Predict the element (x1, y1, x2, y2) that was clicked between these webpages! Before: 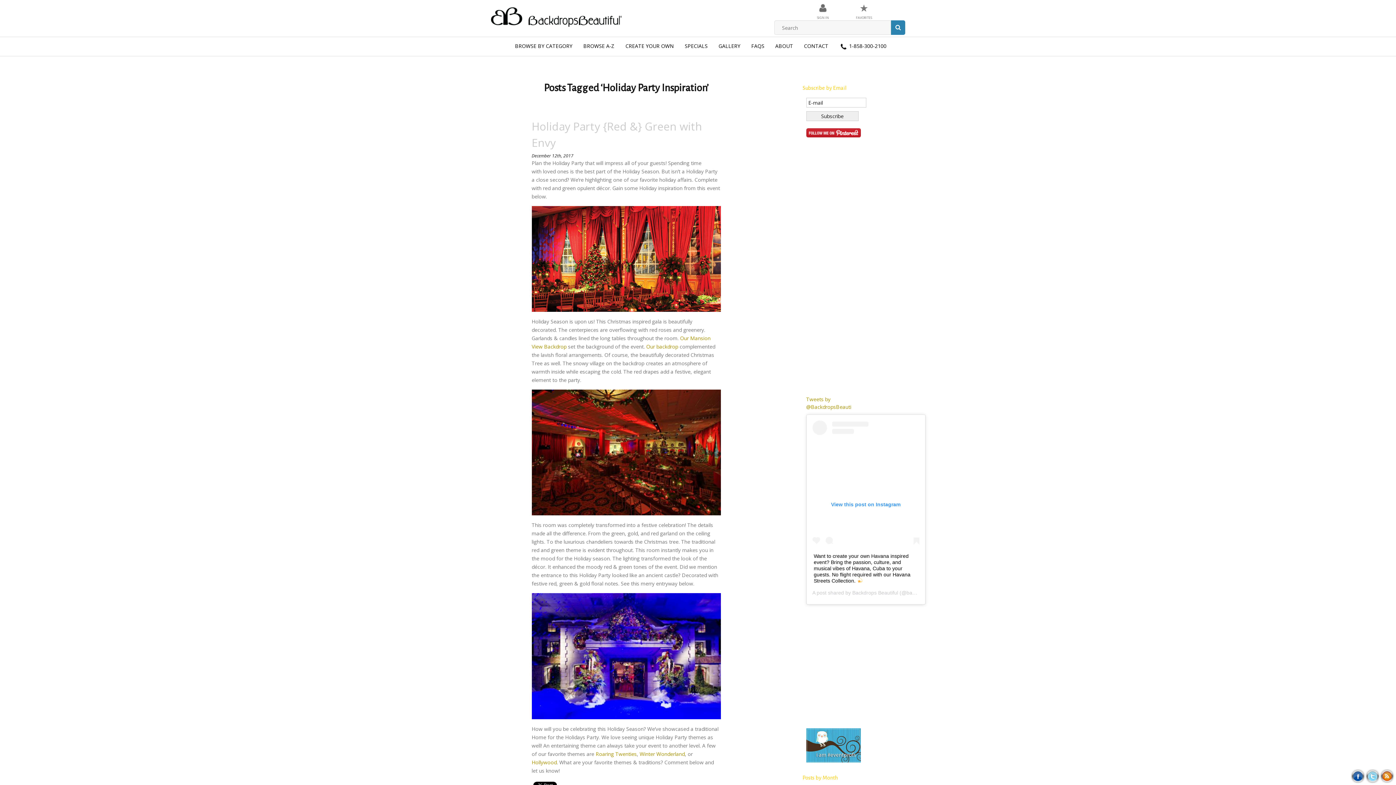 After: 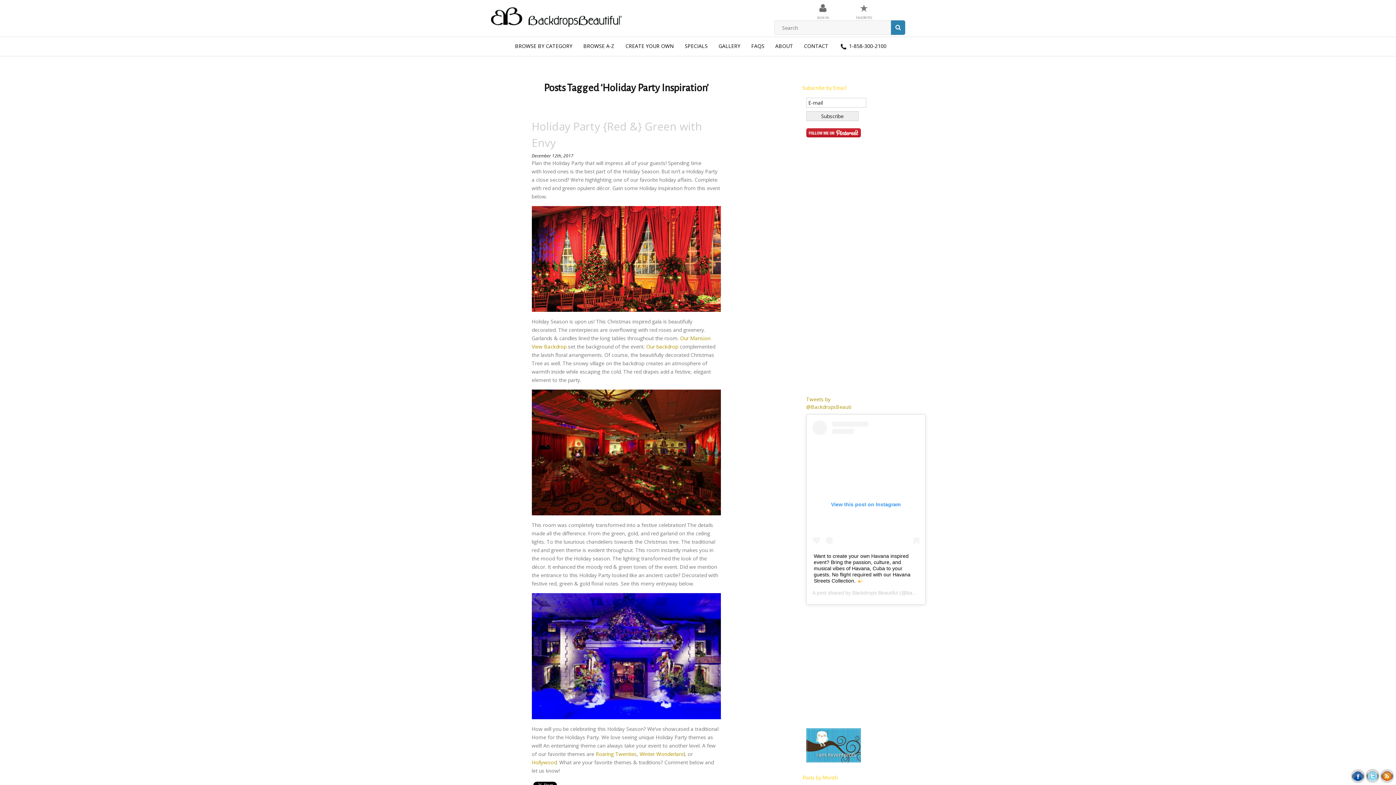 Action: bbox: (1365, 769, 1380, 783) label: Tweeter button